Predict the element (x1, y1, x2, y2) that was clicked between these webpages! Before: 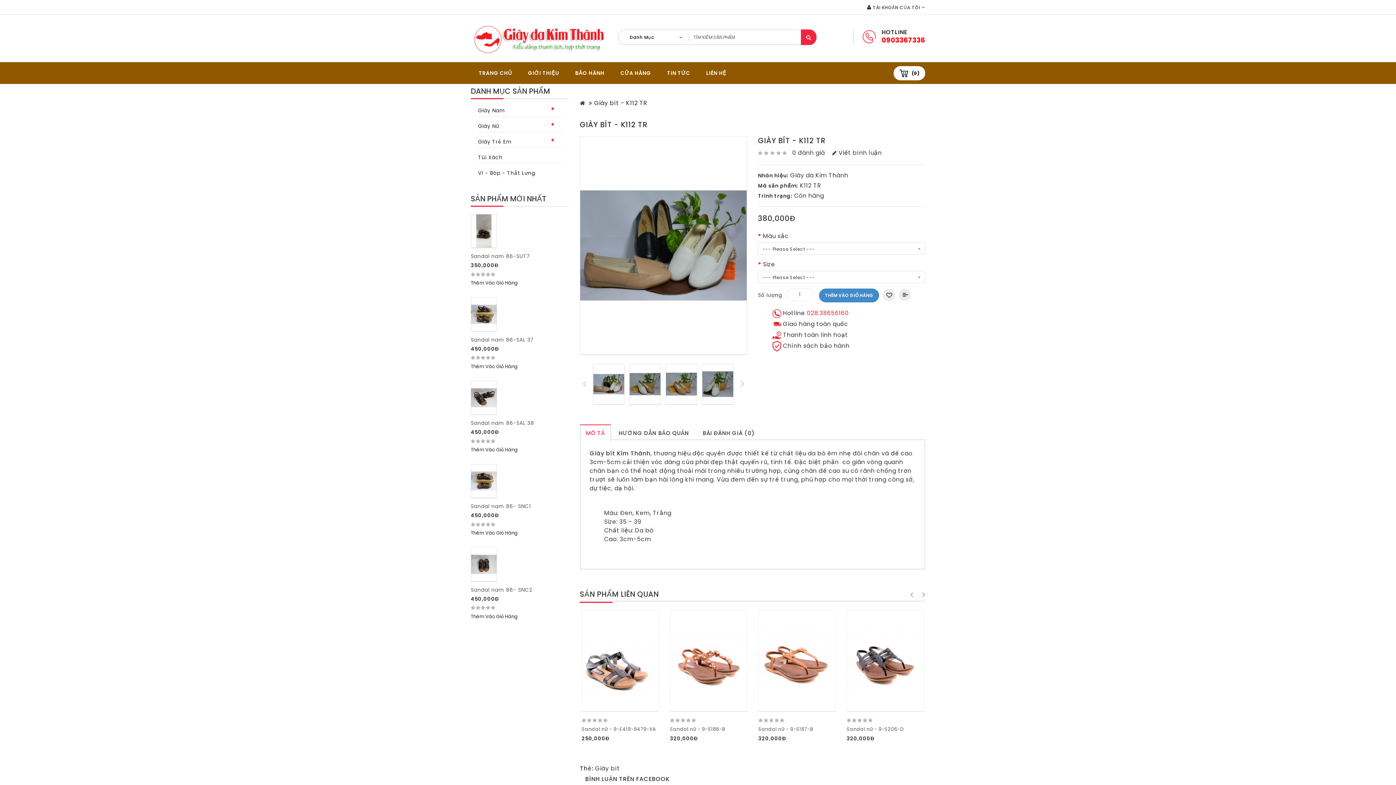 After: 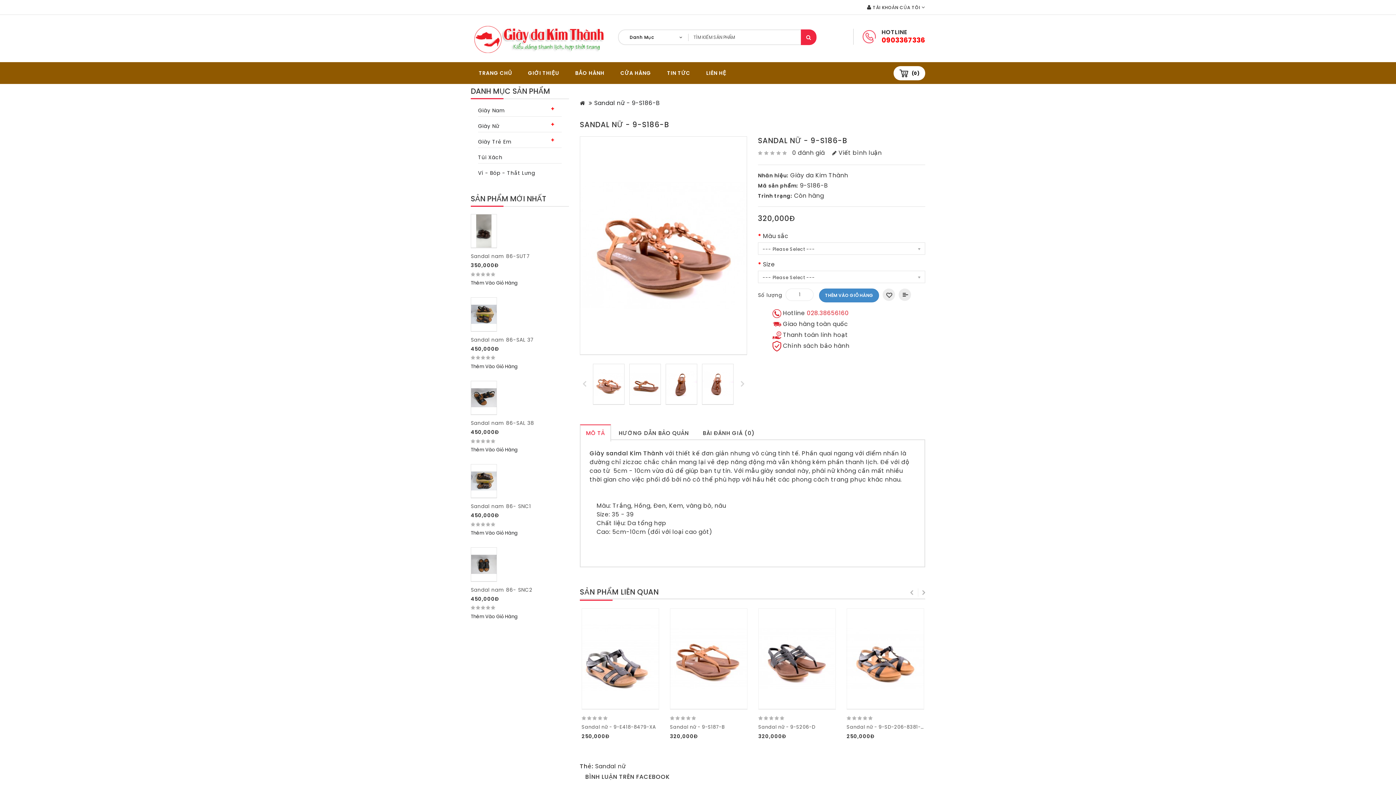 Action: bbox: (670, 726, 725, 733) label: Sandal nữ - 9-S186-B